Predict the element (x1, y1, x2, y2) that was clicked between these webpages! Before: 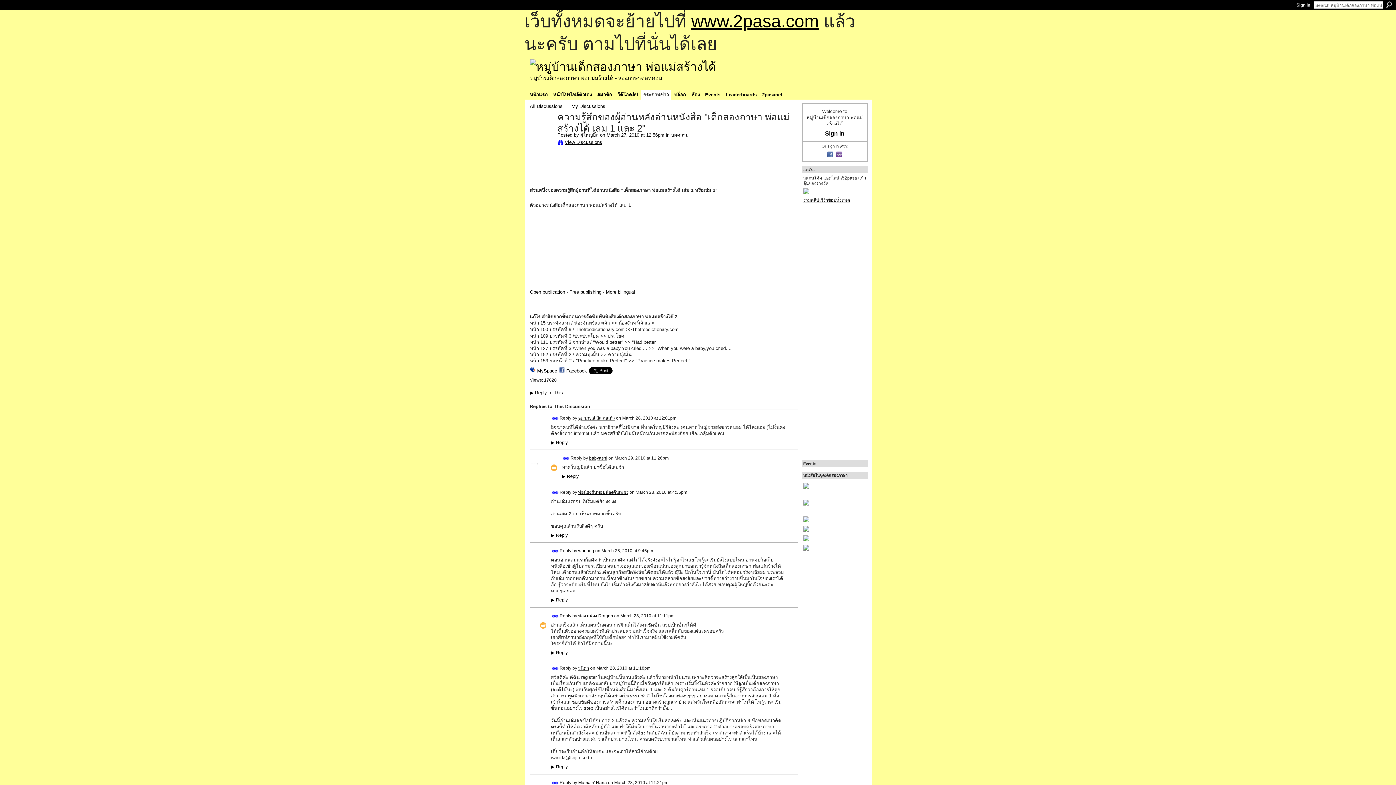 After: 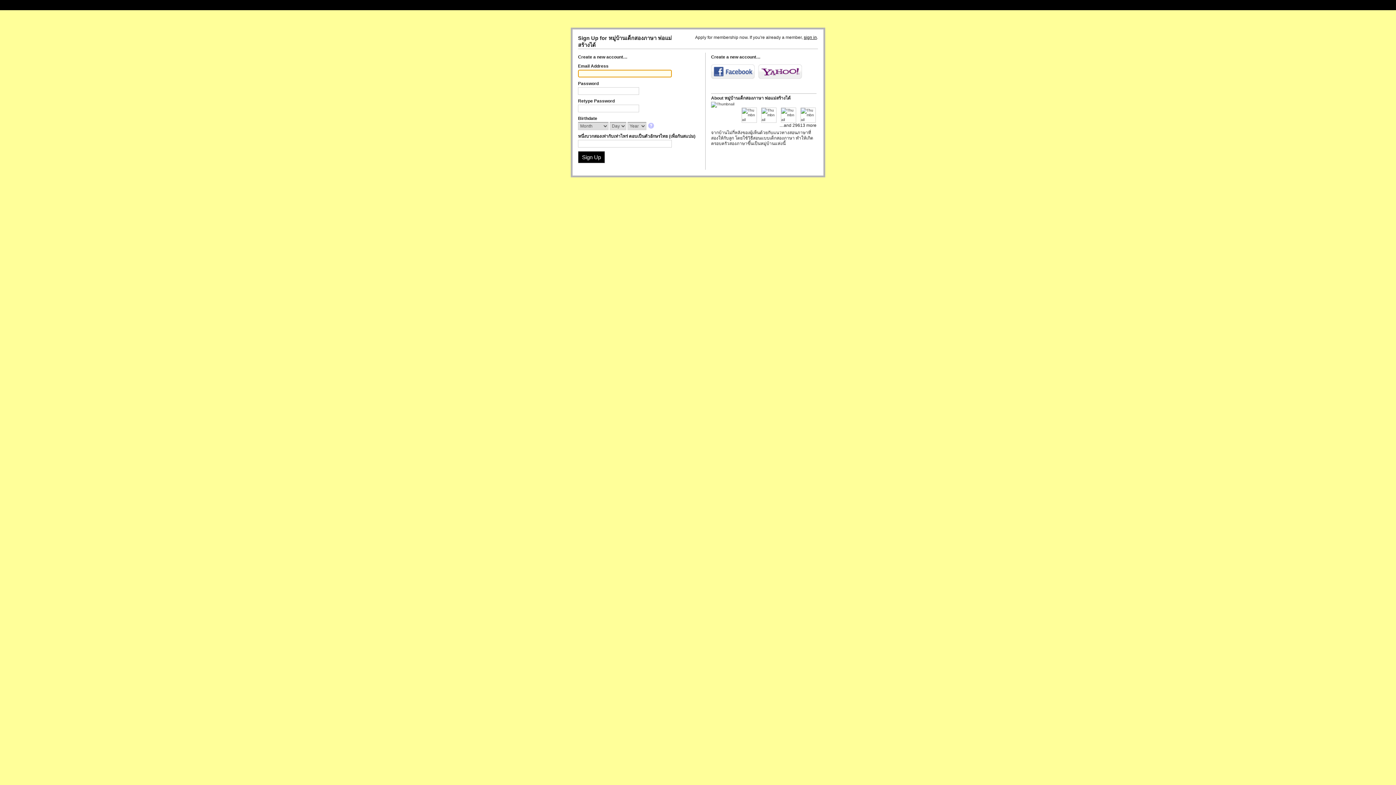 Action: label: หน้าโปรไฟล์ตัวเอง bbox: (551, 90, 594, 99)